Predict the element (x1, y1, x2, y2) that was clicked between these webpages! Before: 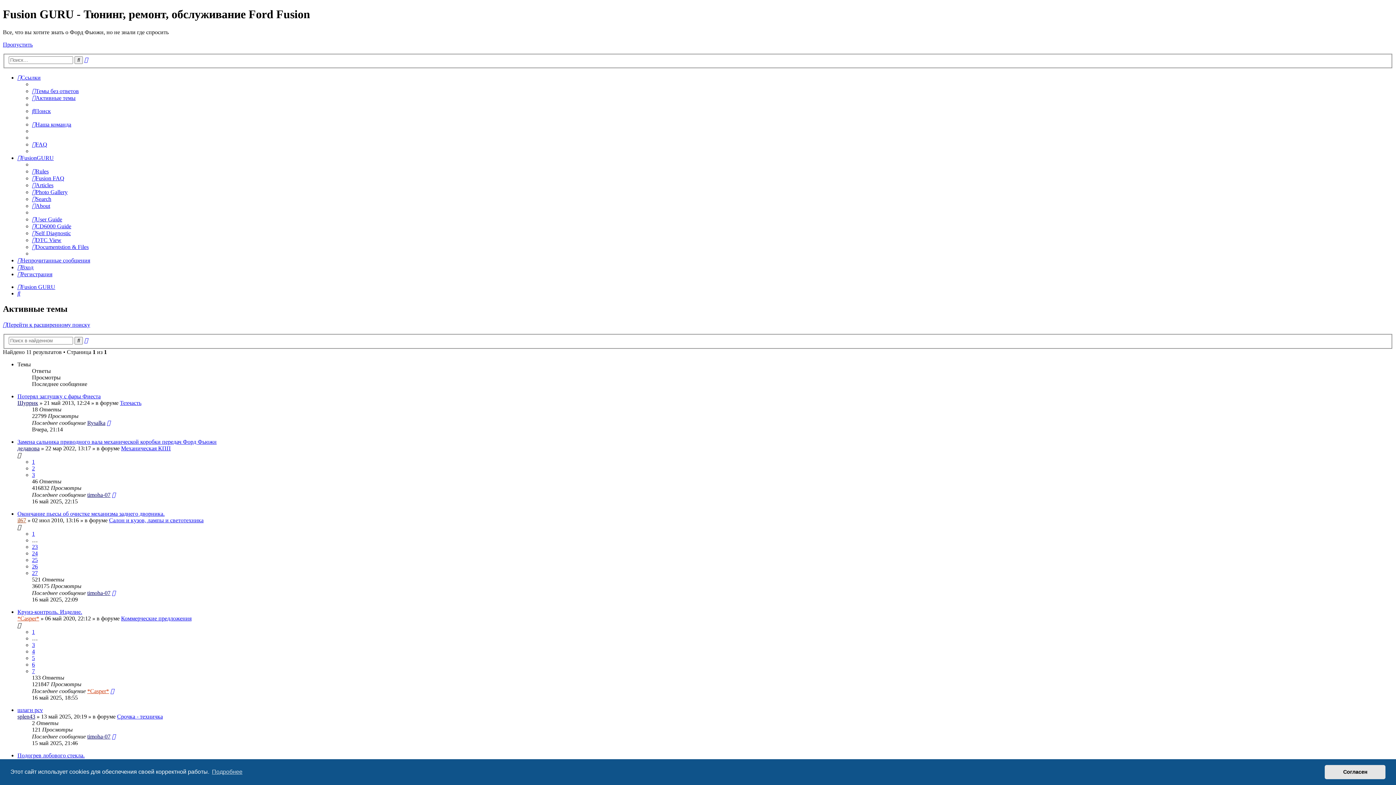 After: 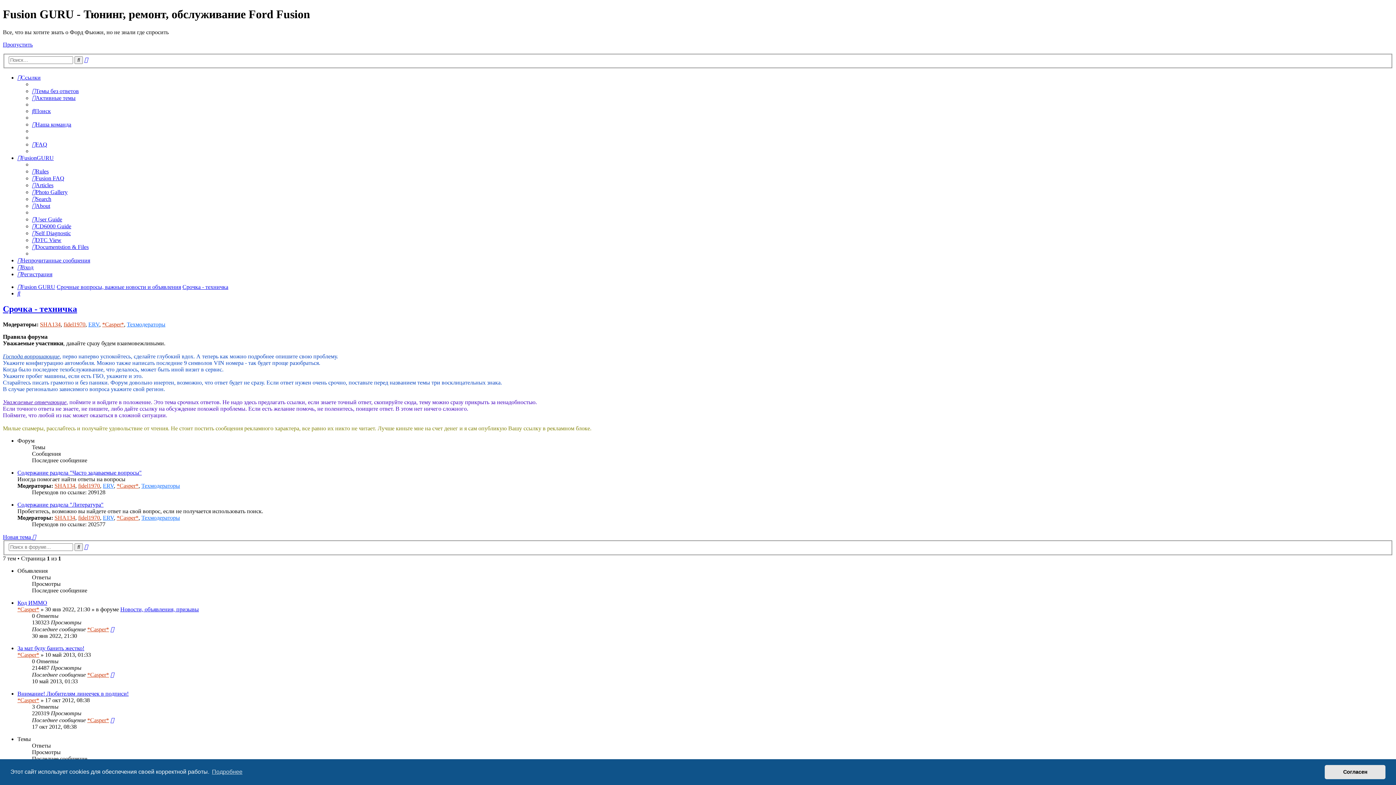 Action: label: Срочка - техничка bbox: (117, 713, 162, 719)